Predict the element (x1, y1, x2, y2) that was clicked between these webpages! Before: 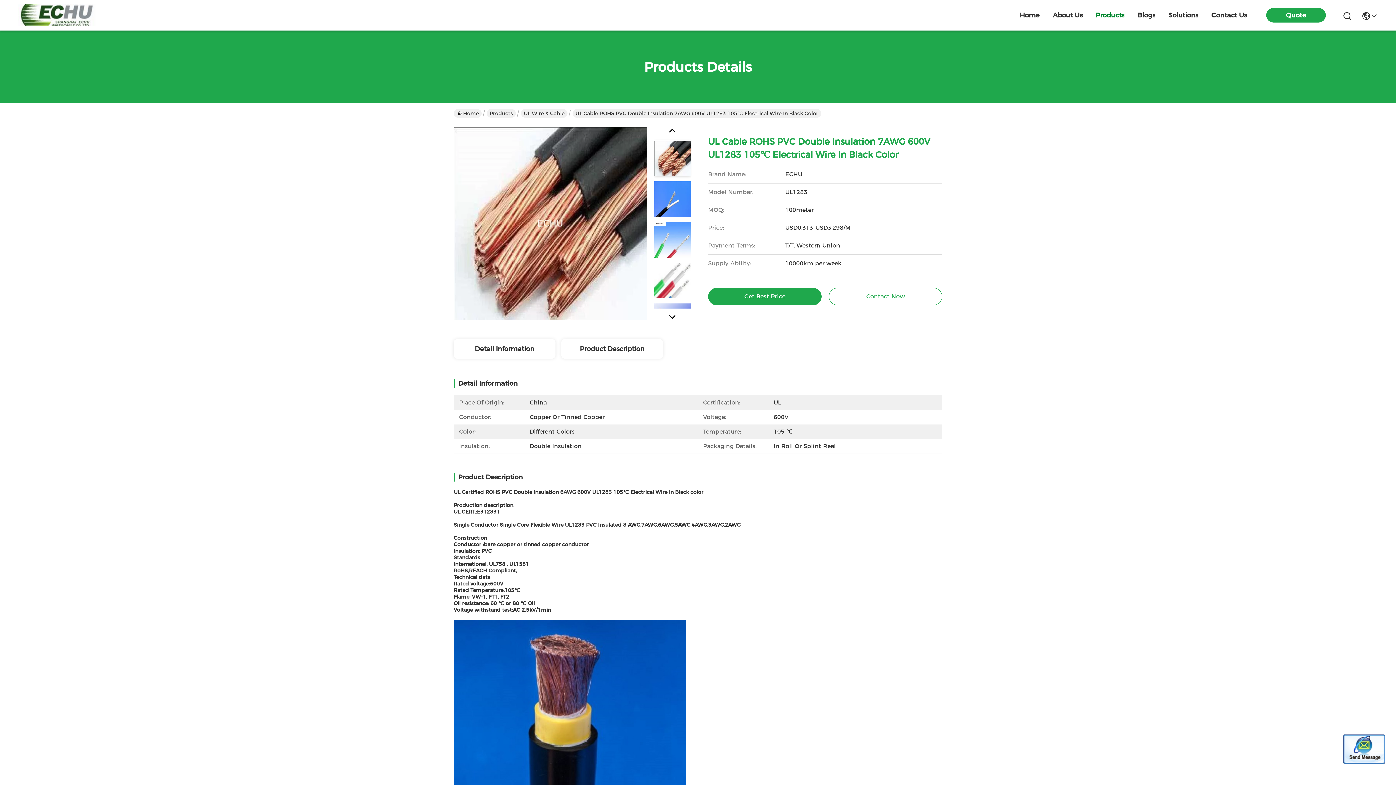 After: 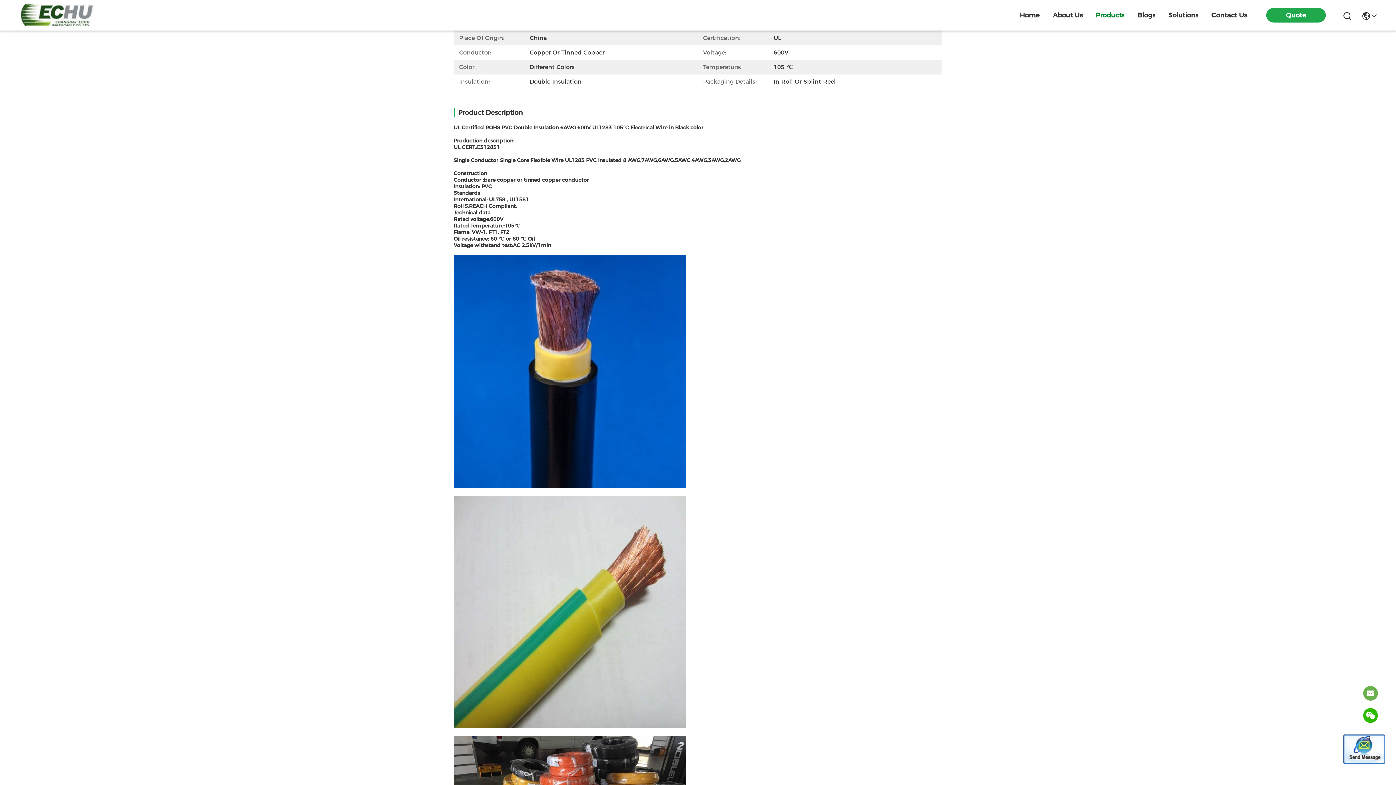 Action: label: Detail Information bbox: (453, 339, 555, 358)